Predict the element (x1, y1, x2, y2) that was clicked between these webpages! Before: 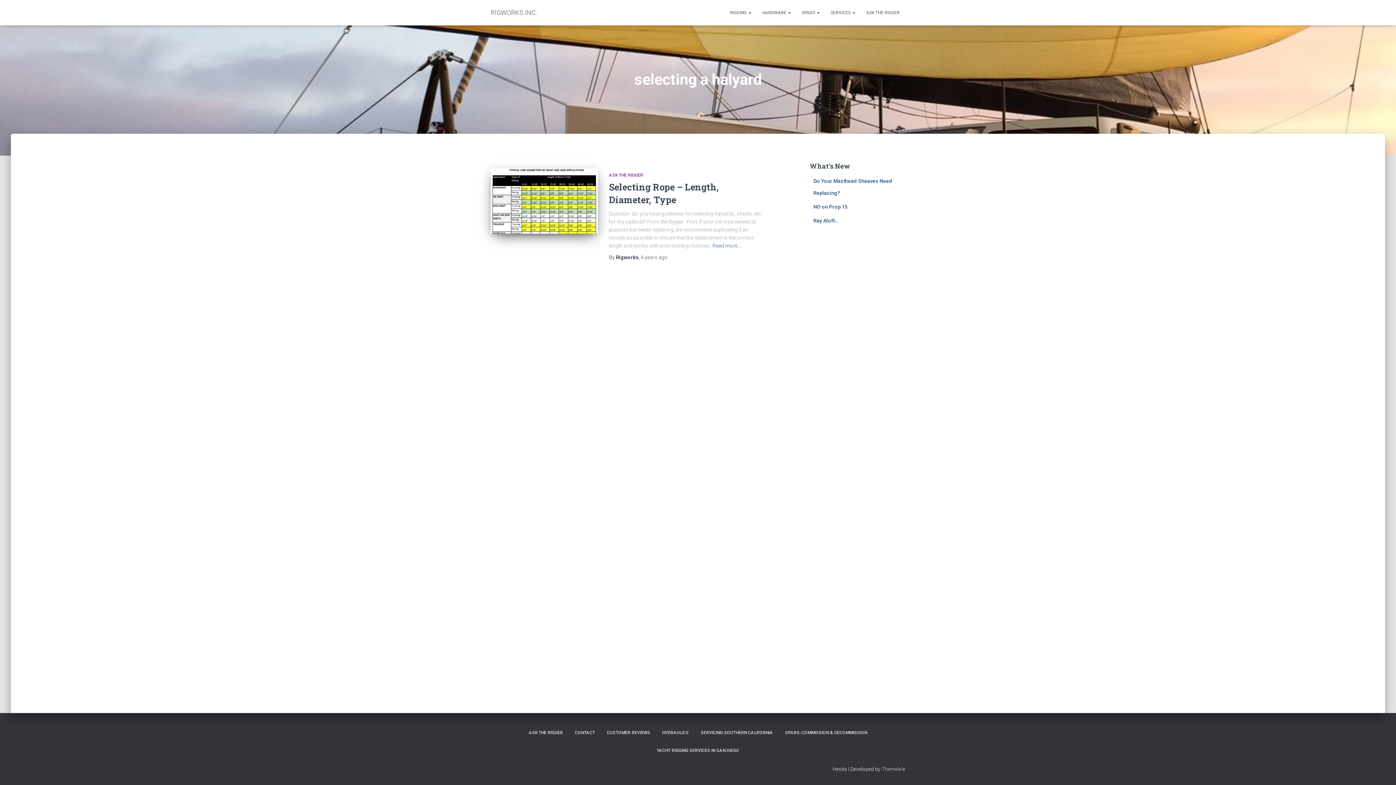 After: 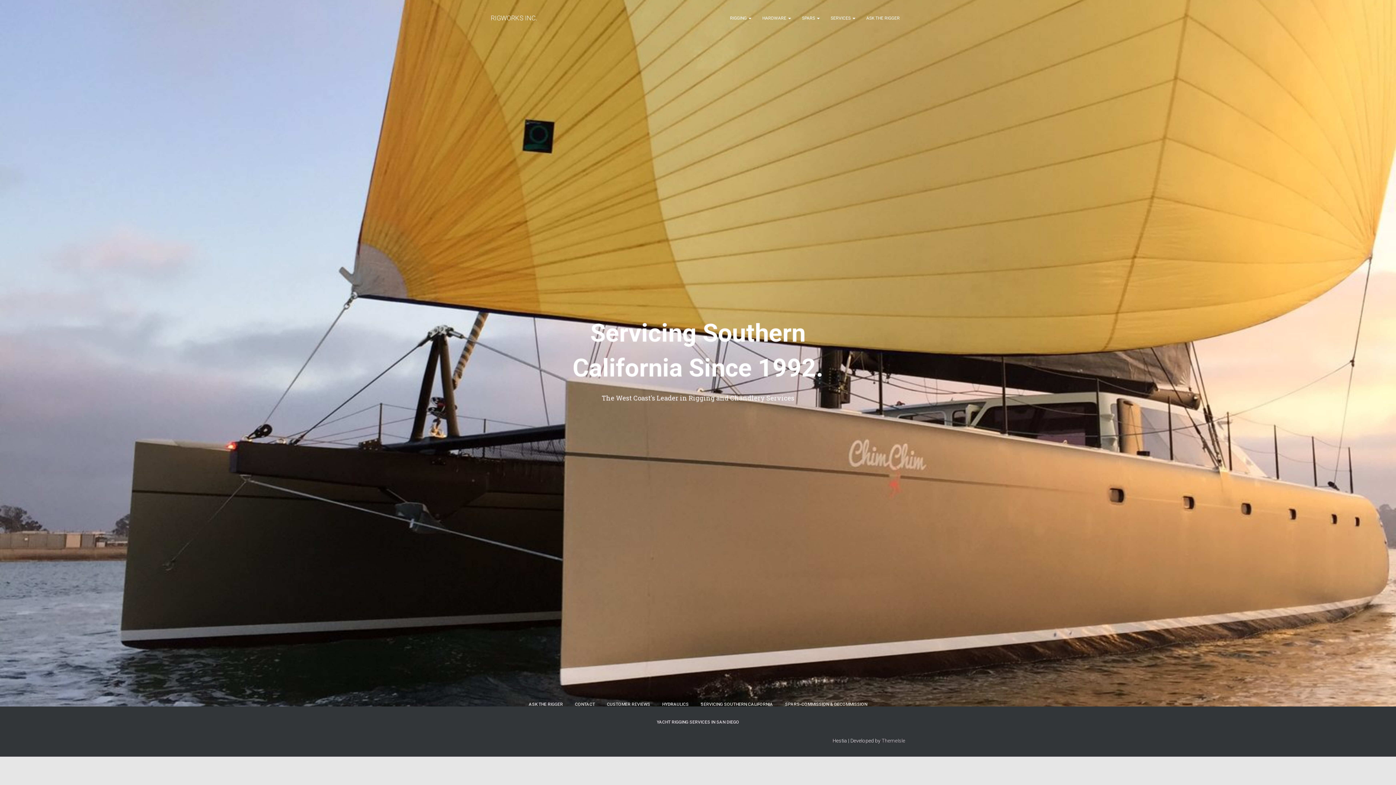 Action: label: SERVICING SOUTHERN CALIFORNIA bbox: (695, 724, 778, 742)